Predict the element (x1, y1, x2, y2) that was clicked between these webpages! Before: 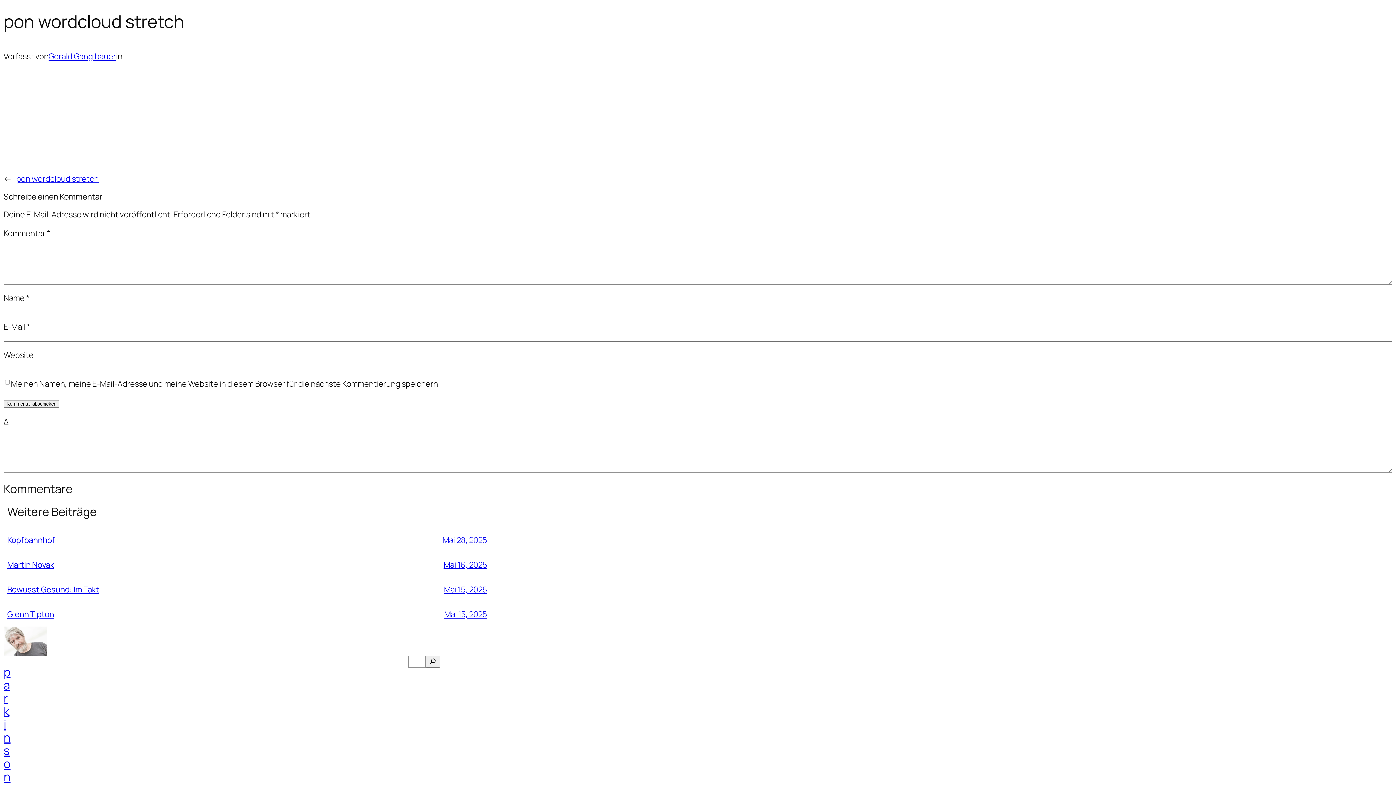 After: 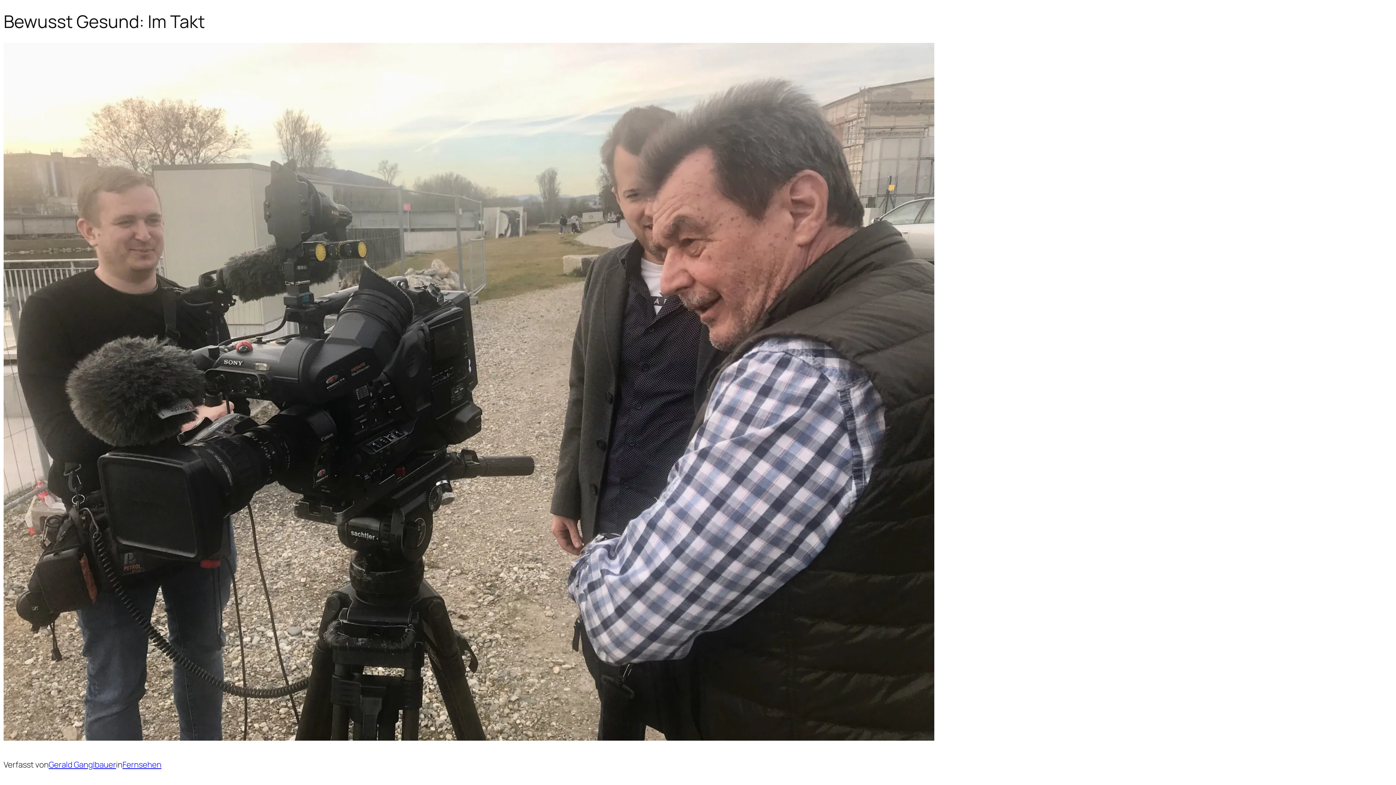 Action: label: Bewusst Gesund: Im Takt bbox: (7, 584, 99, 595)